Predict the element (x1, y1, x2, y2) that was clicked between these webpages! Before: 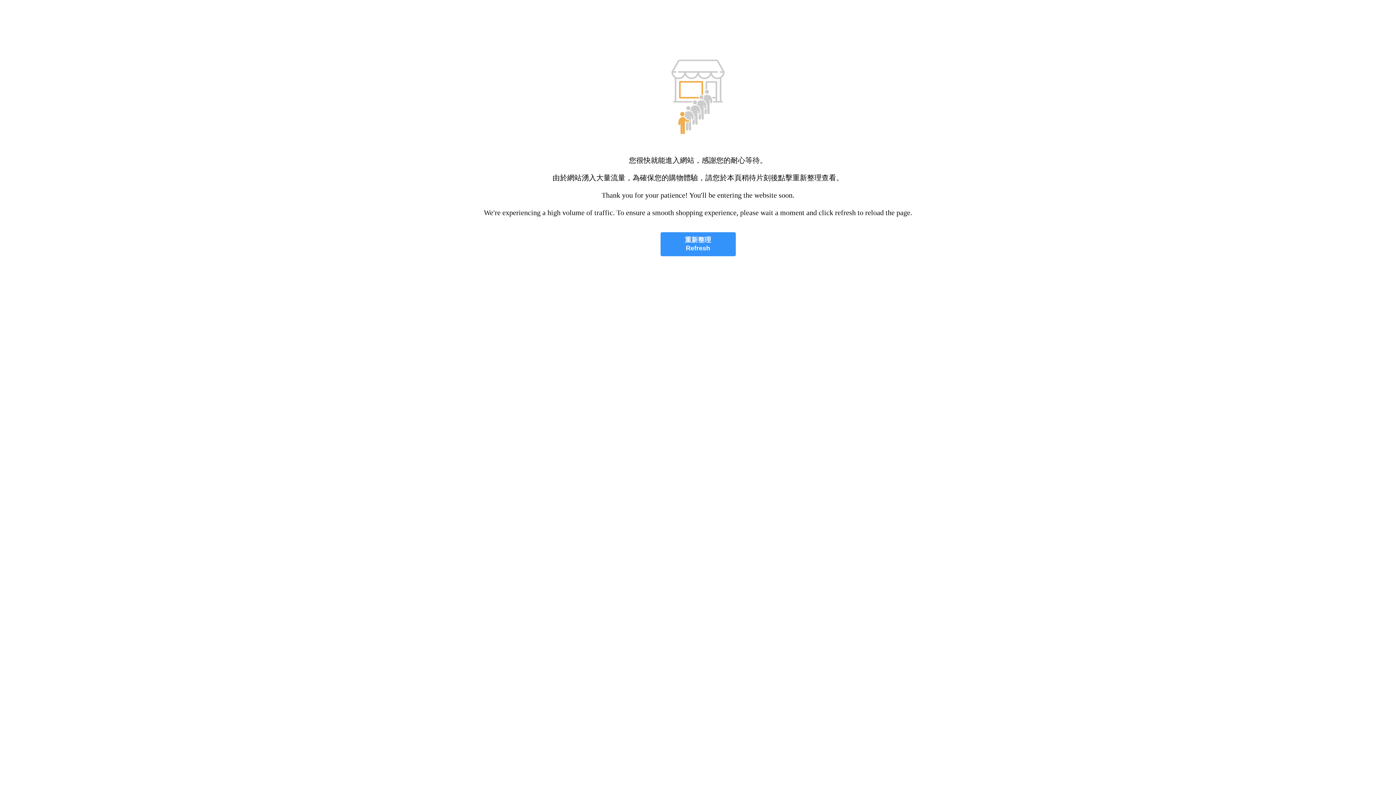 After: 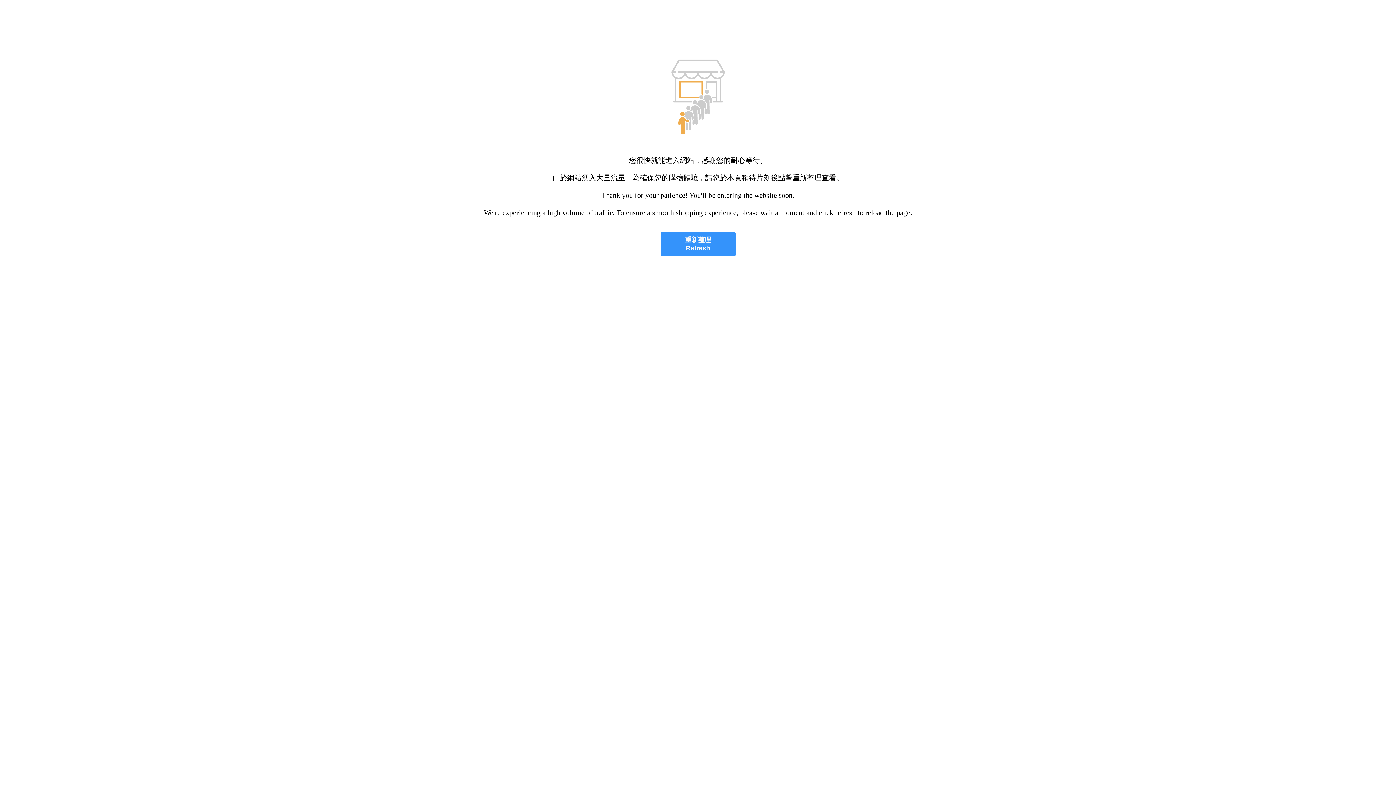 Action: label: 重新整理
Refresh bbox: (660, 232, 735, 256)